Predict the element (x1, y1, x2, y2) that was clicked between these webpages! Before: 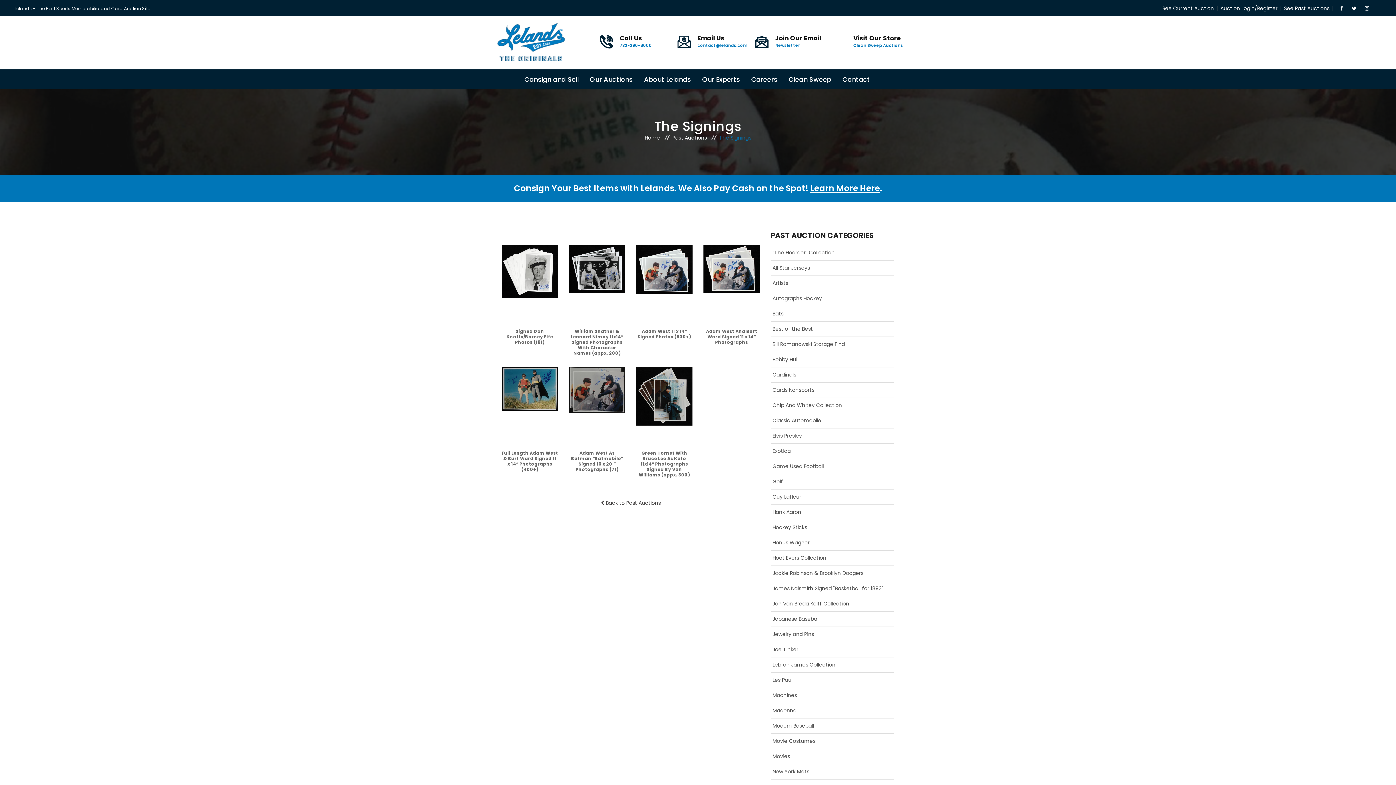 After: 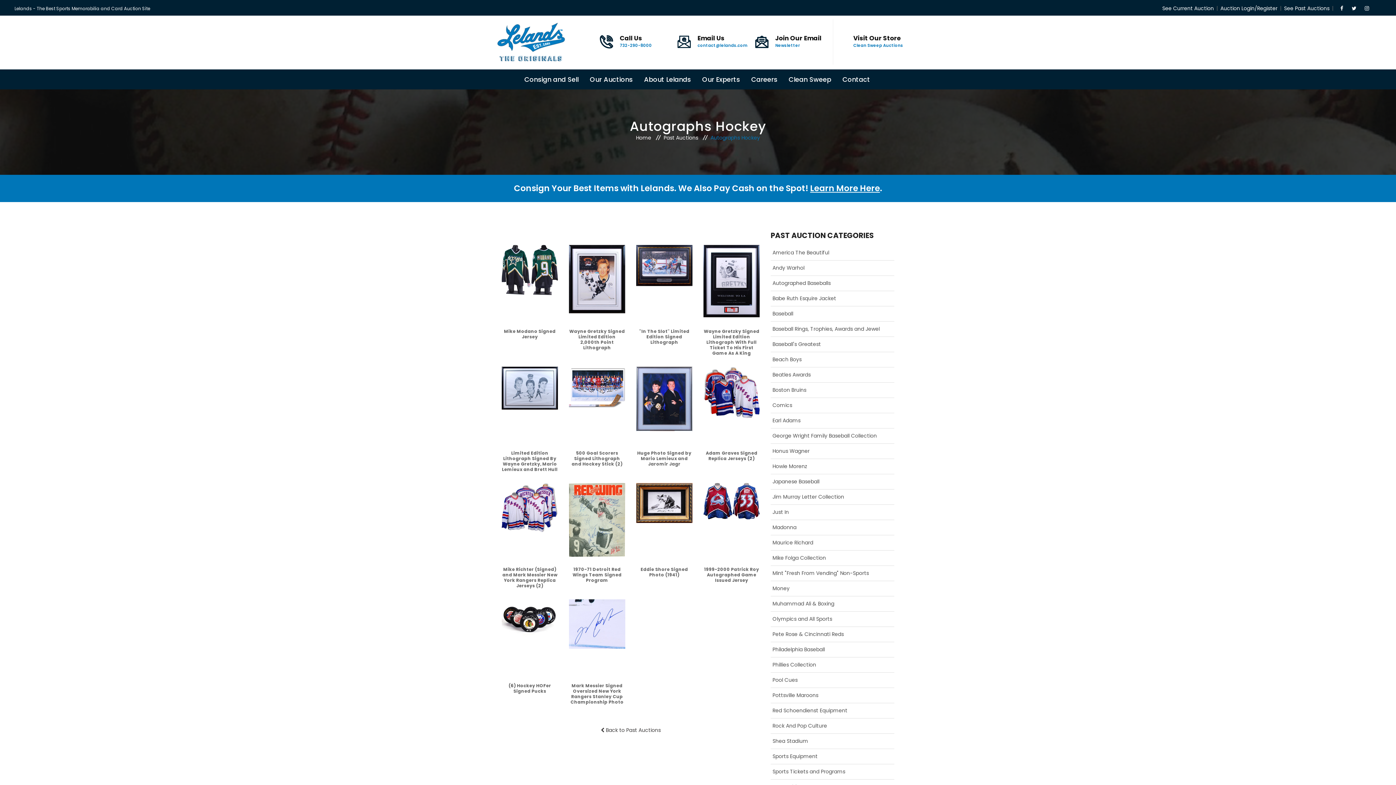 Action: bbox: (770, 294, 822, 302) label: Autographs Hockey